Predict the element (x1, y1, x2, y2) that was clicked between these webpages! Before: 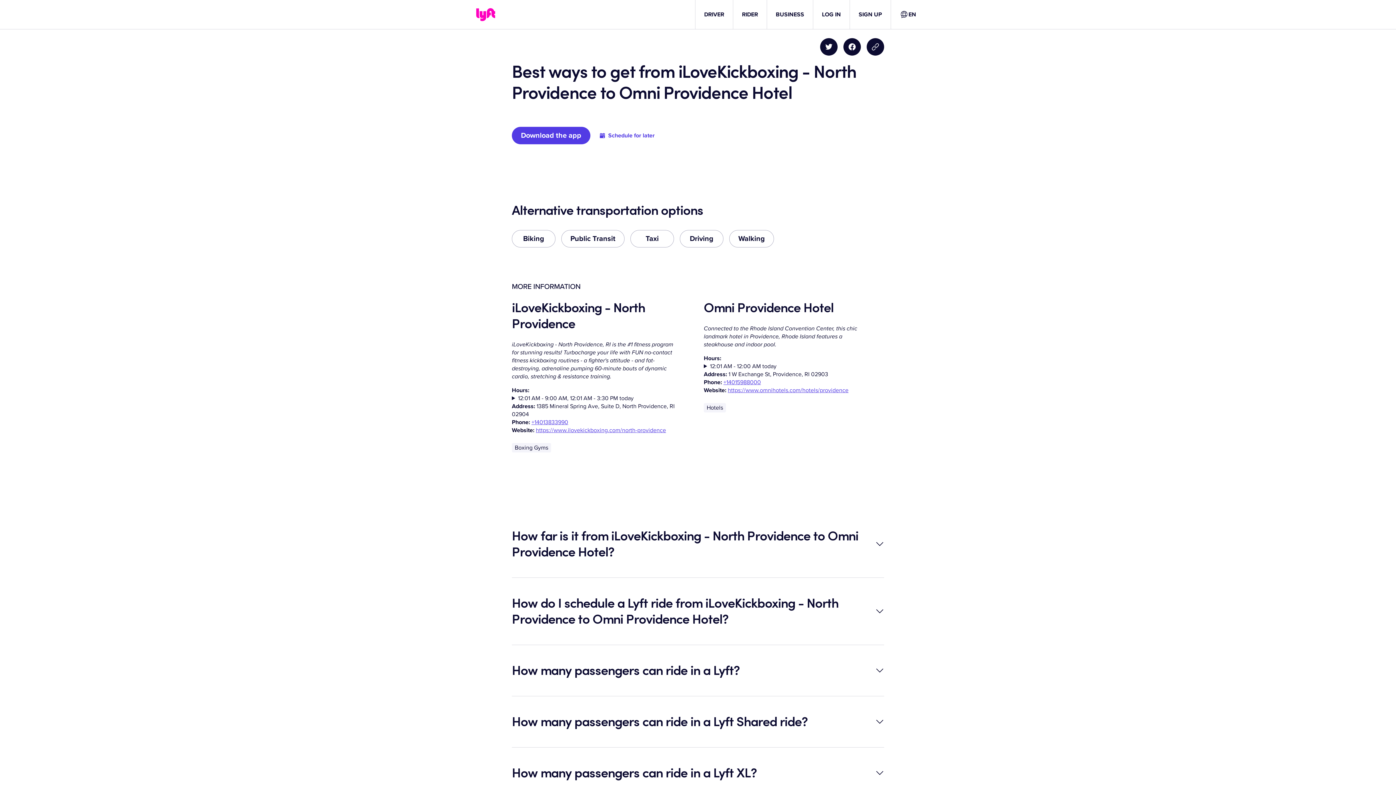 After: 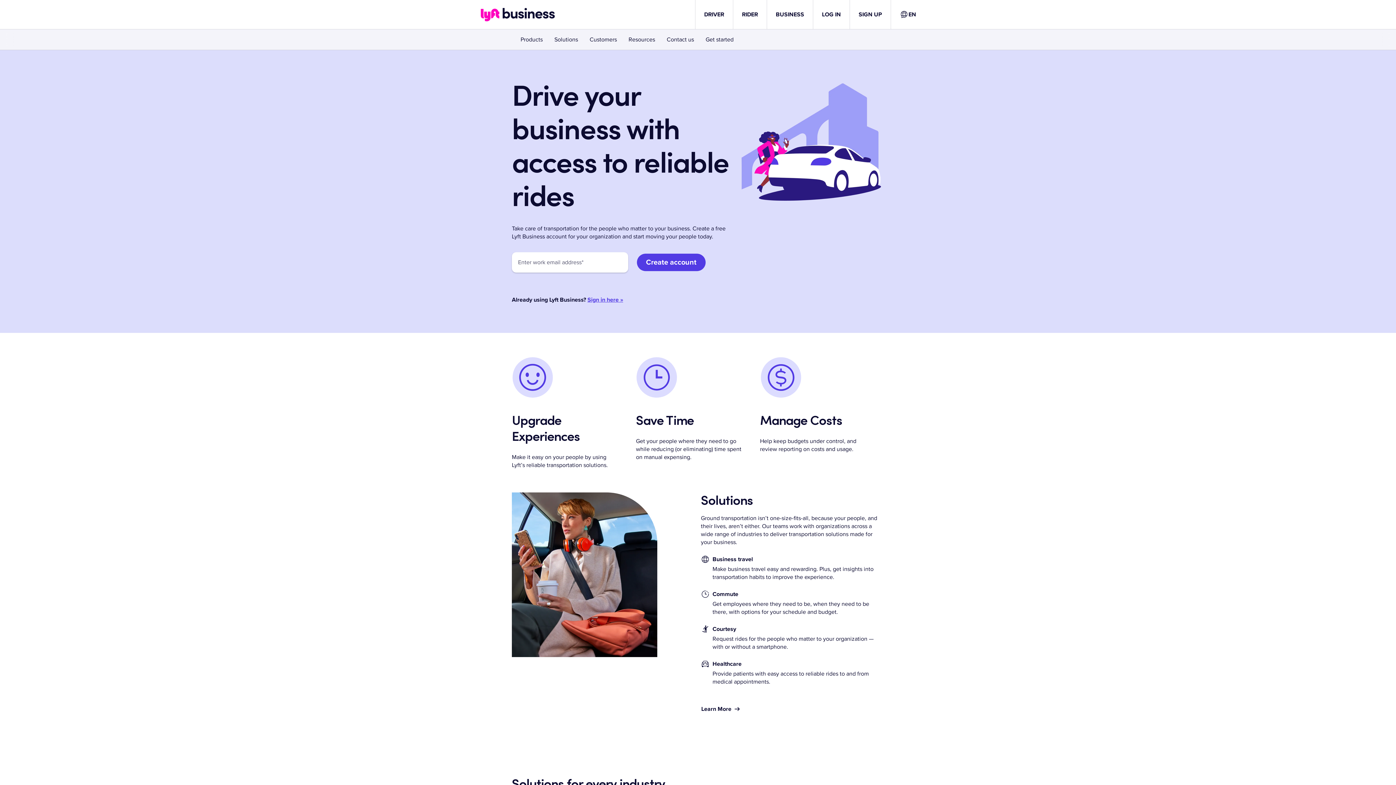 Action: bbox: (776, 10, 804, 18) label: BUSINESS